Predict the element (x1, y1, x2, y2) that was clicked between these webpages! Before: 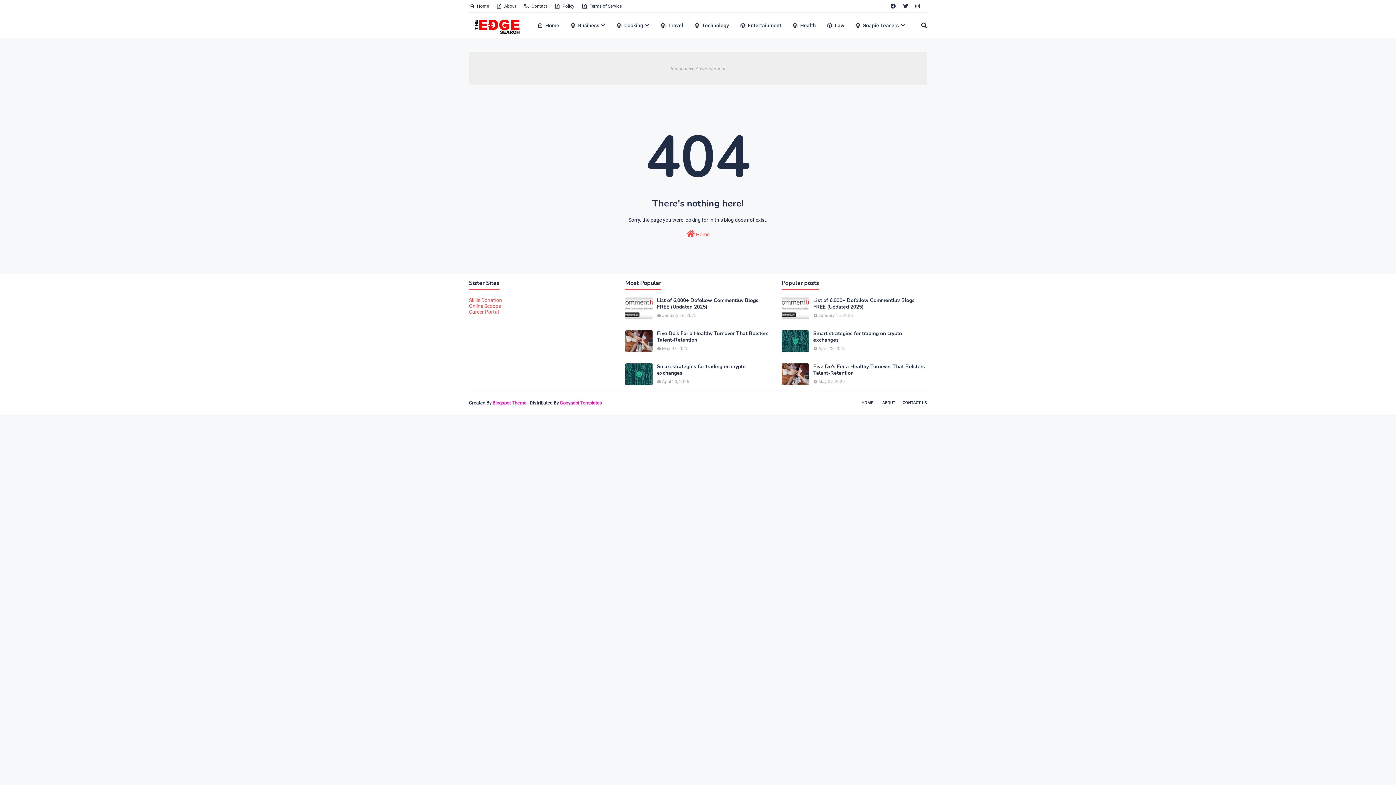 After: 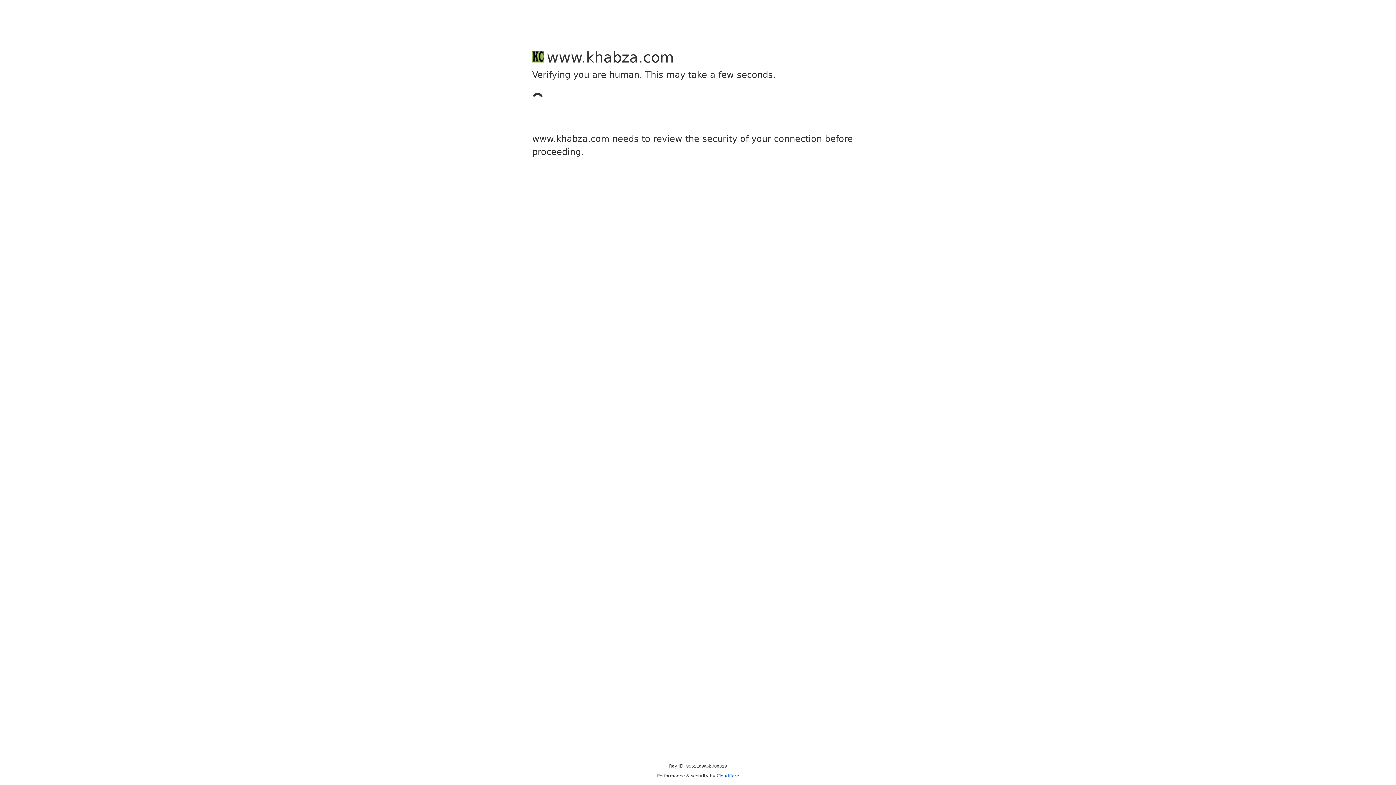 Action: label: Career Portal bbox: (469, 309, 498, 314)